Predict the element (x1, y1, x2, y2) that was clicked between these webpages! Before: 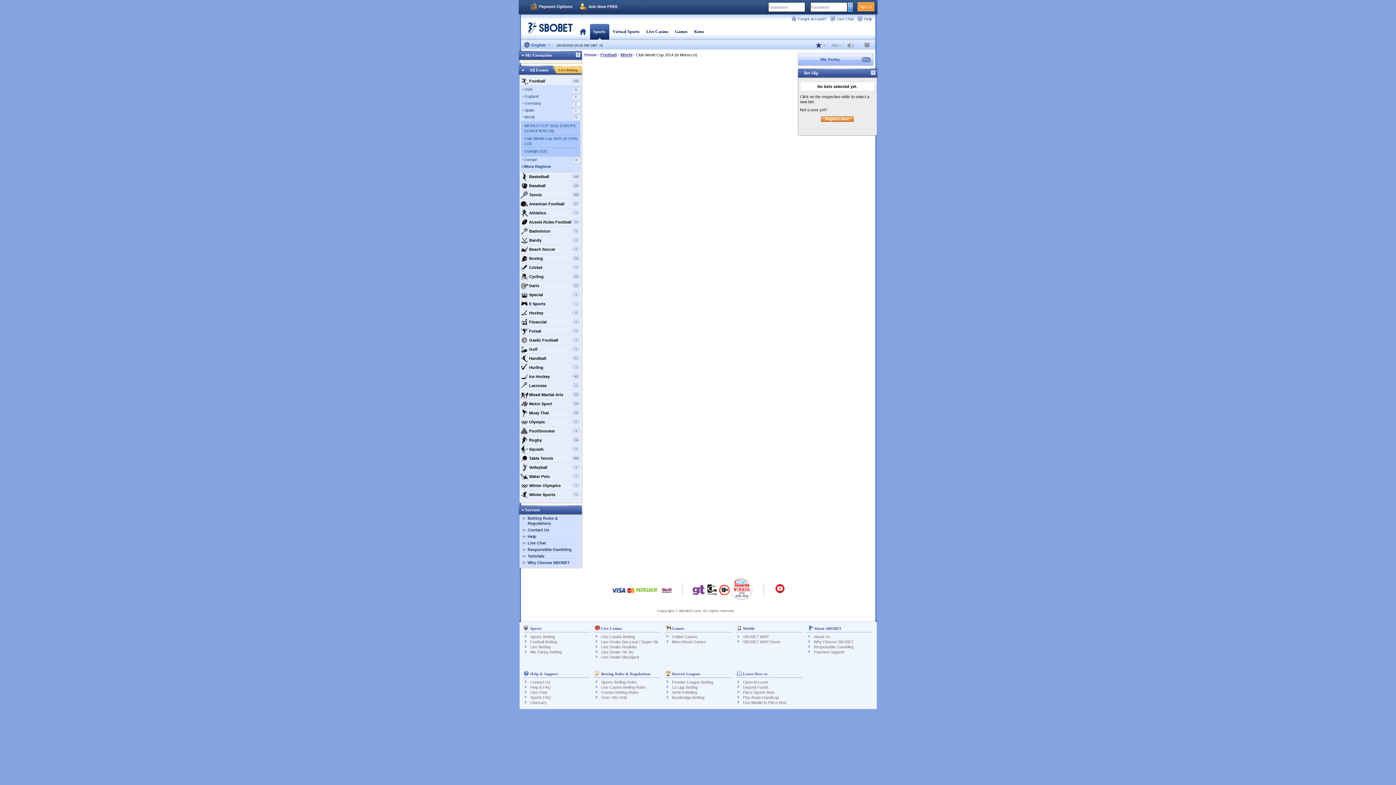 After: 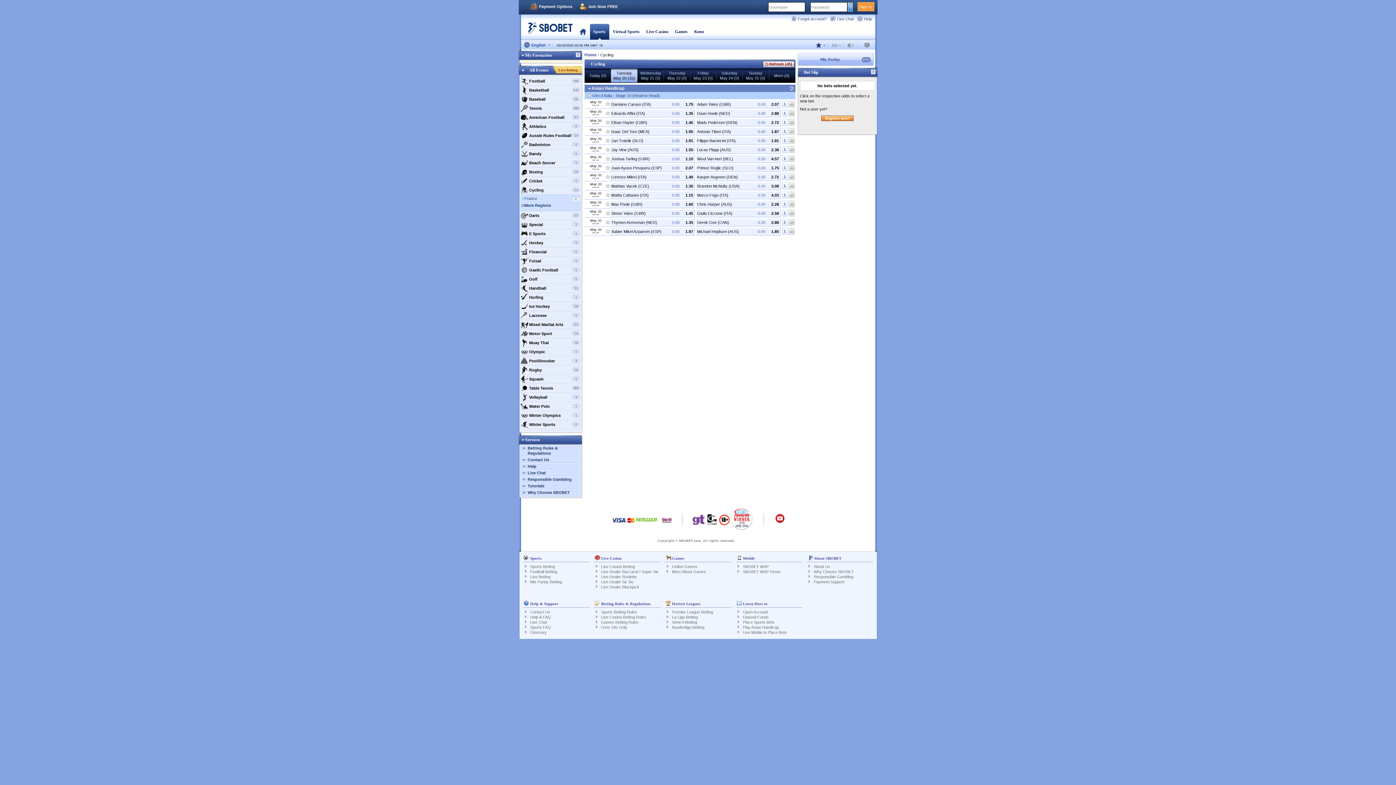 Action: label: Cycling
23 bbox: (520, 272, 580, 281)